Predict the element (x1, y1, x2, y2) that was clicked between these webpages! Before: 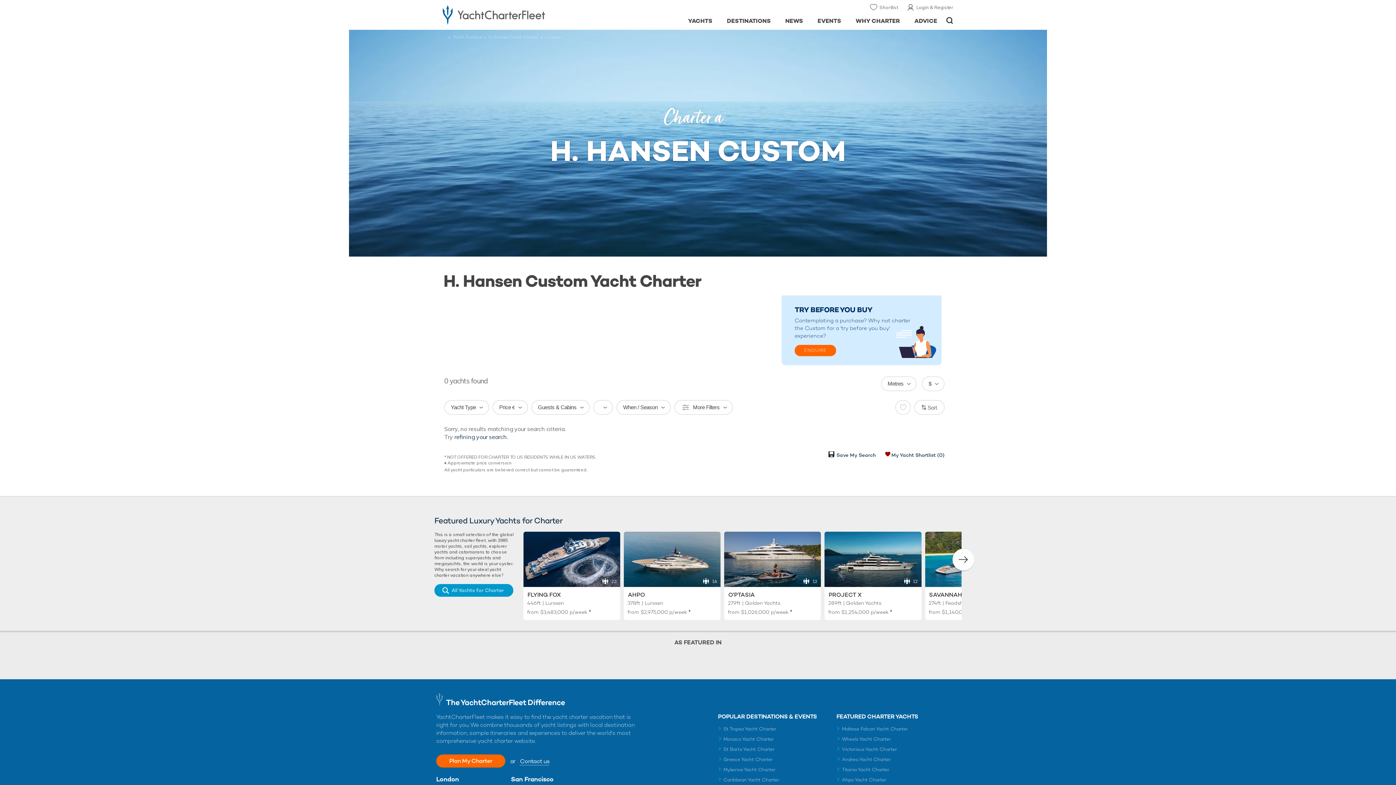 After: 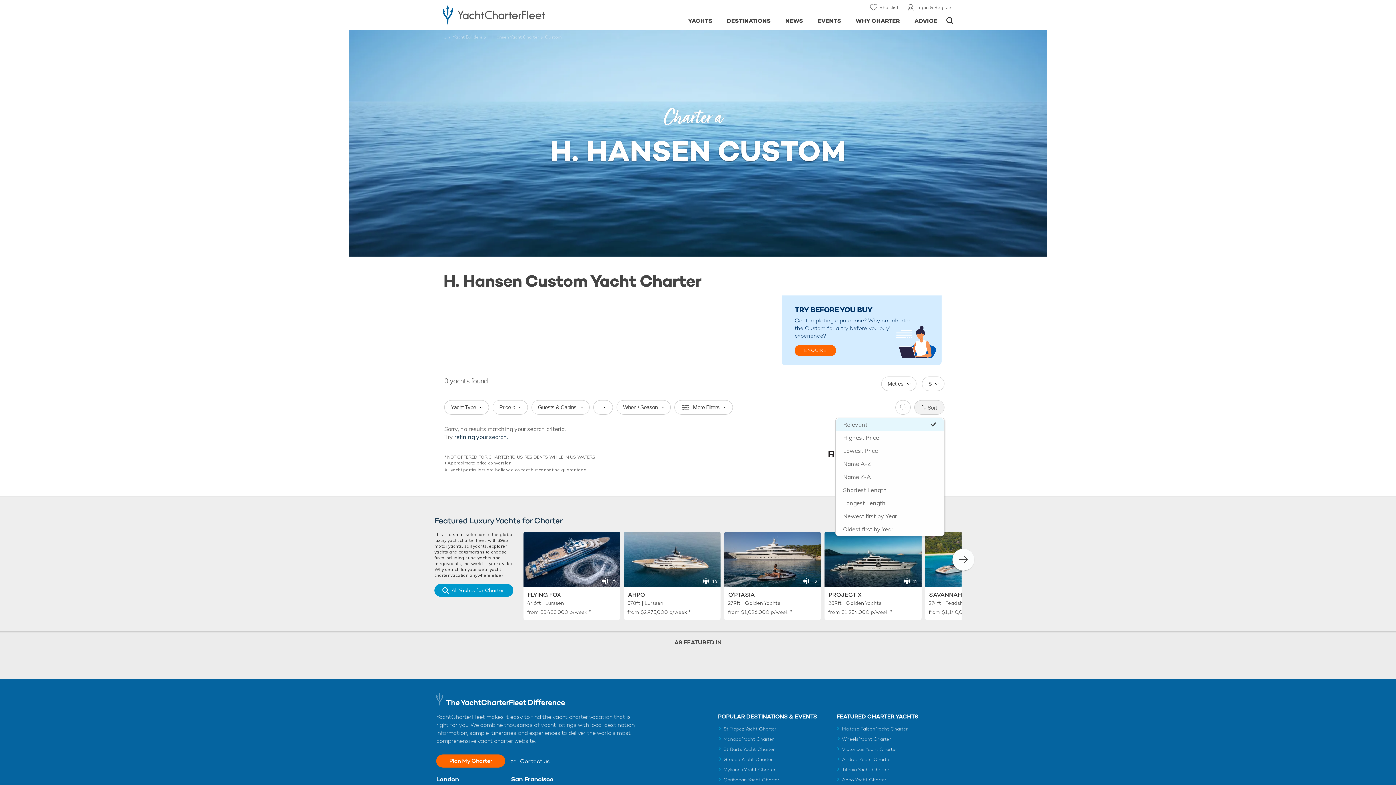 Action: bbox: (914, 400, 944, 414) label: Sort